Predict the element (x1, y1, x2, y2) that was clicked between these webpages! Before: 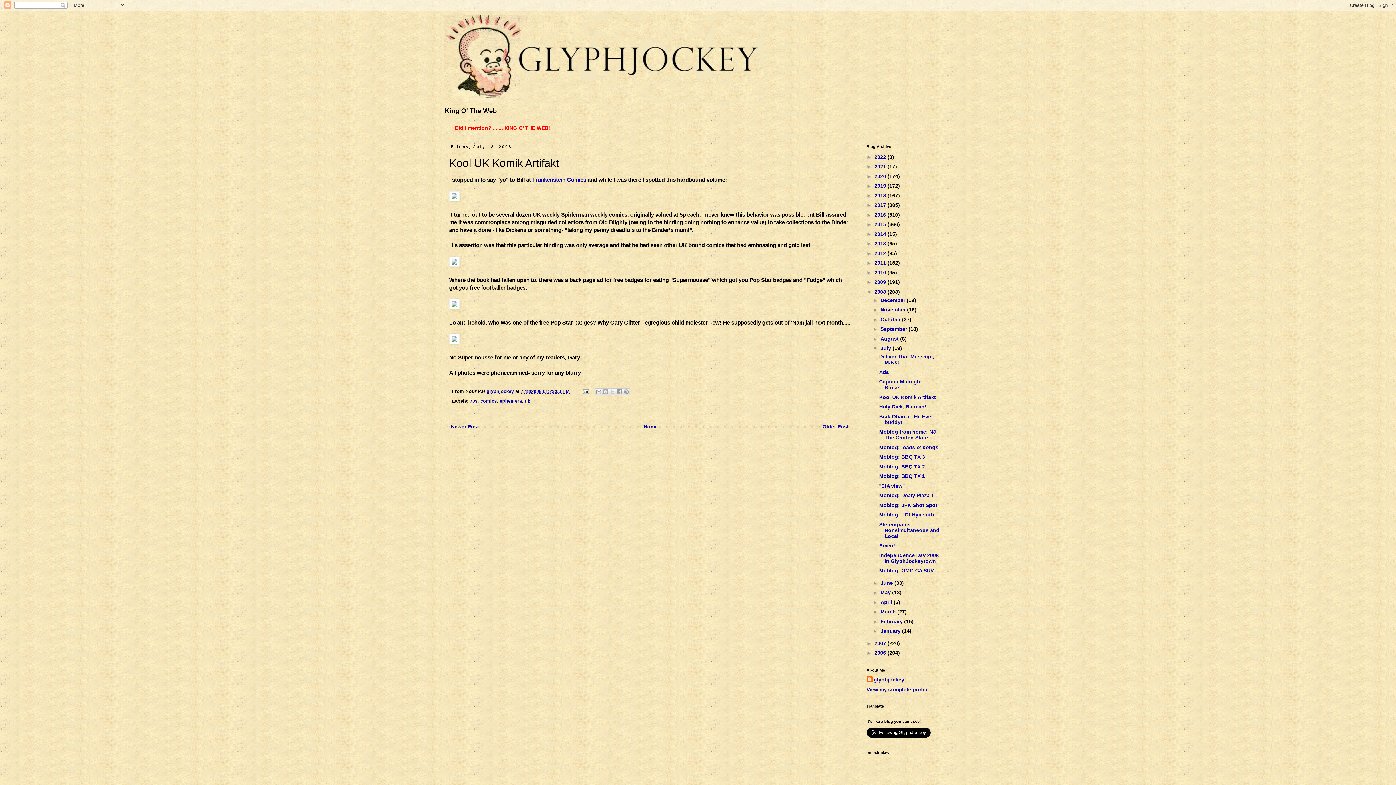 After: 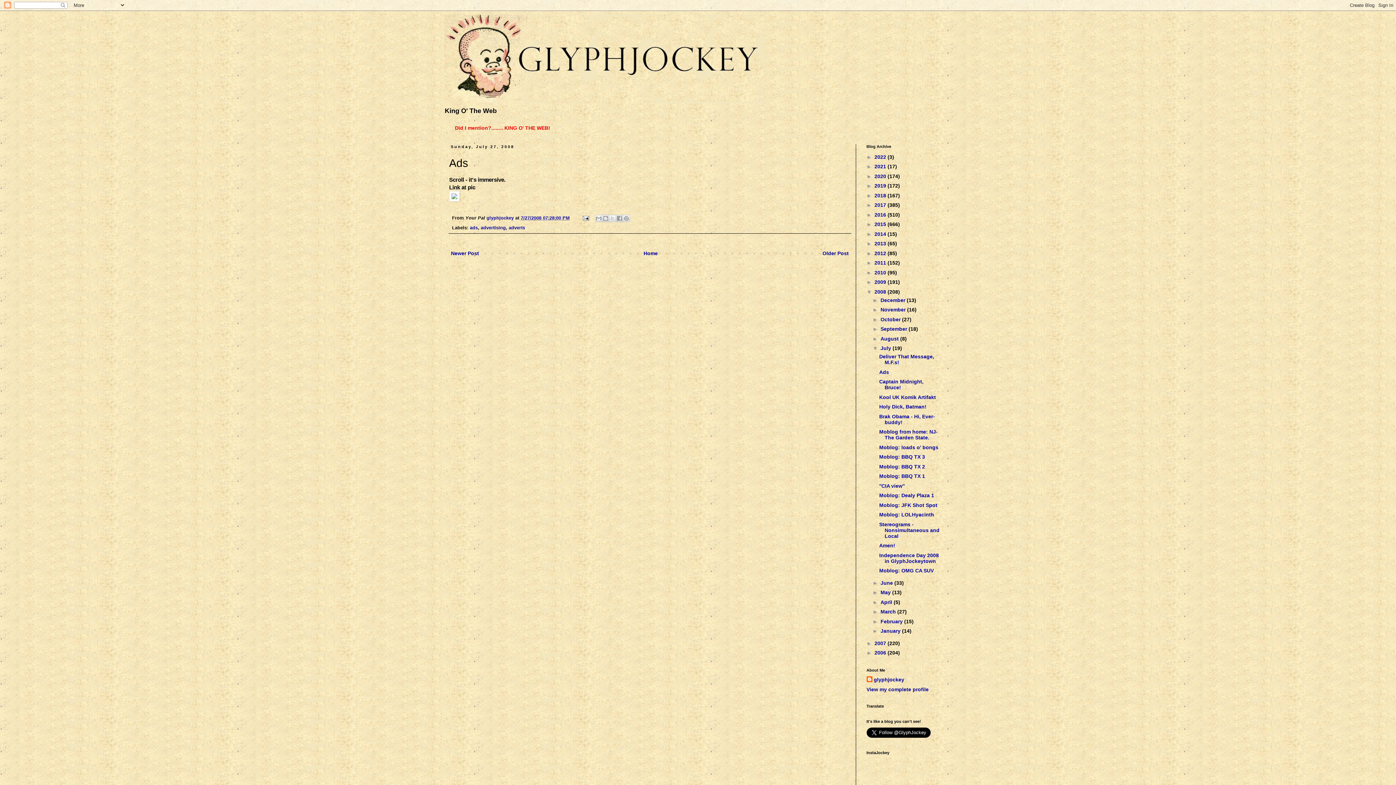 Action: bbox: (879, 369, 889, 375) label: Ads